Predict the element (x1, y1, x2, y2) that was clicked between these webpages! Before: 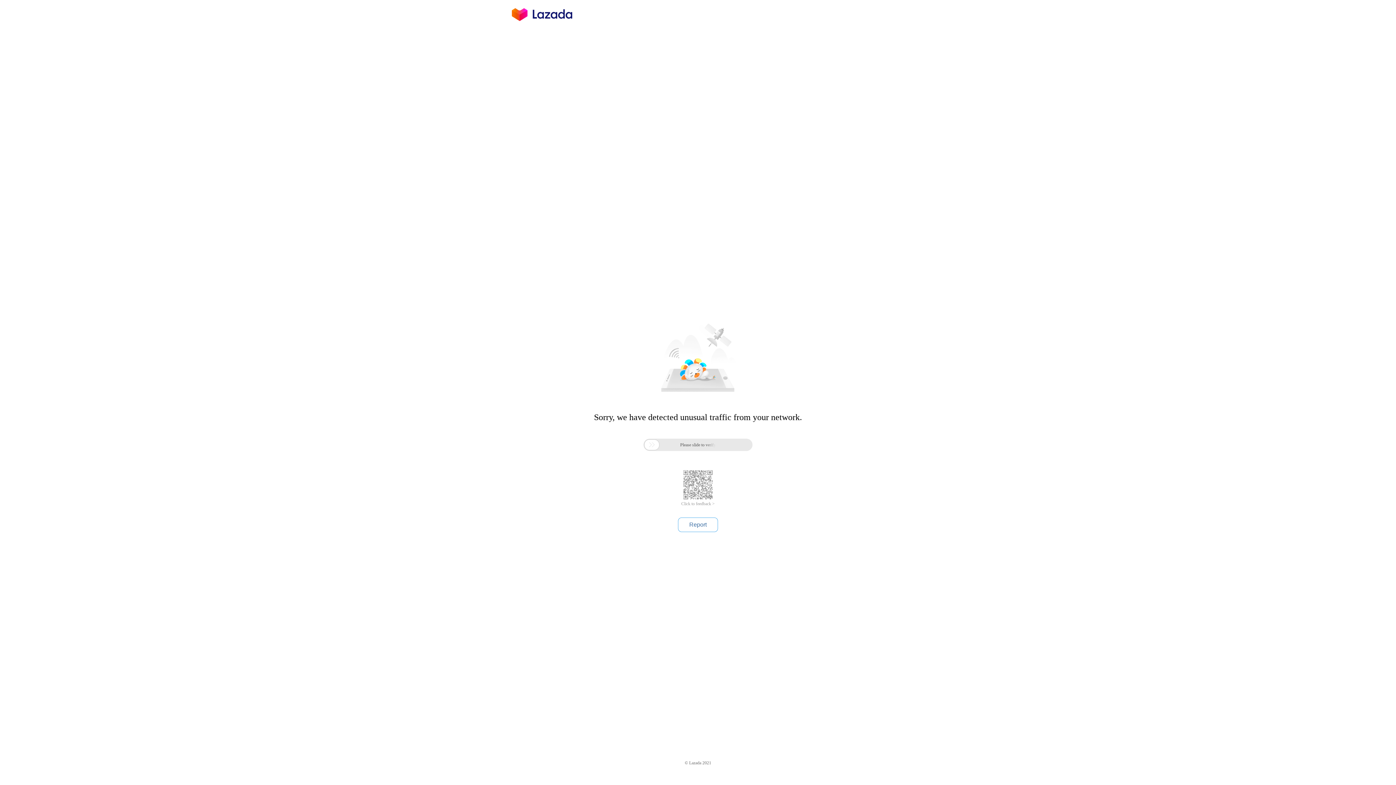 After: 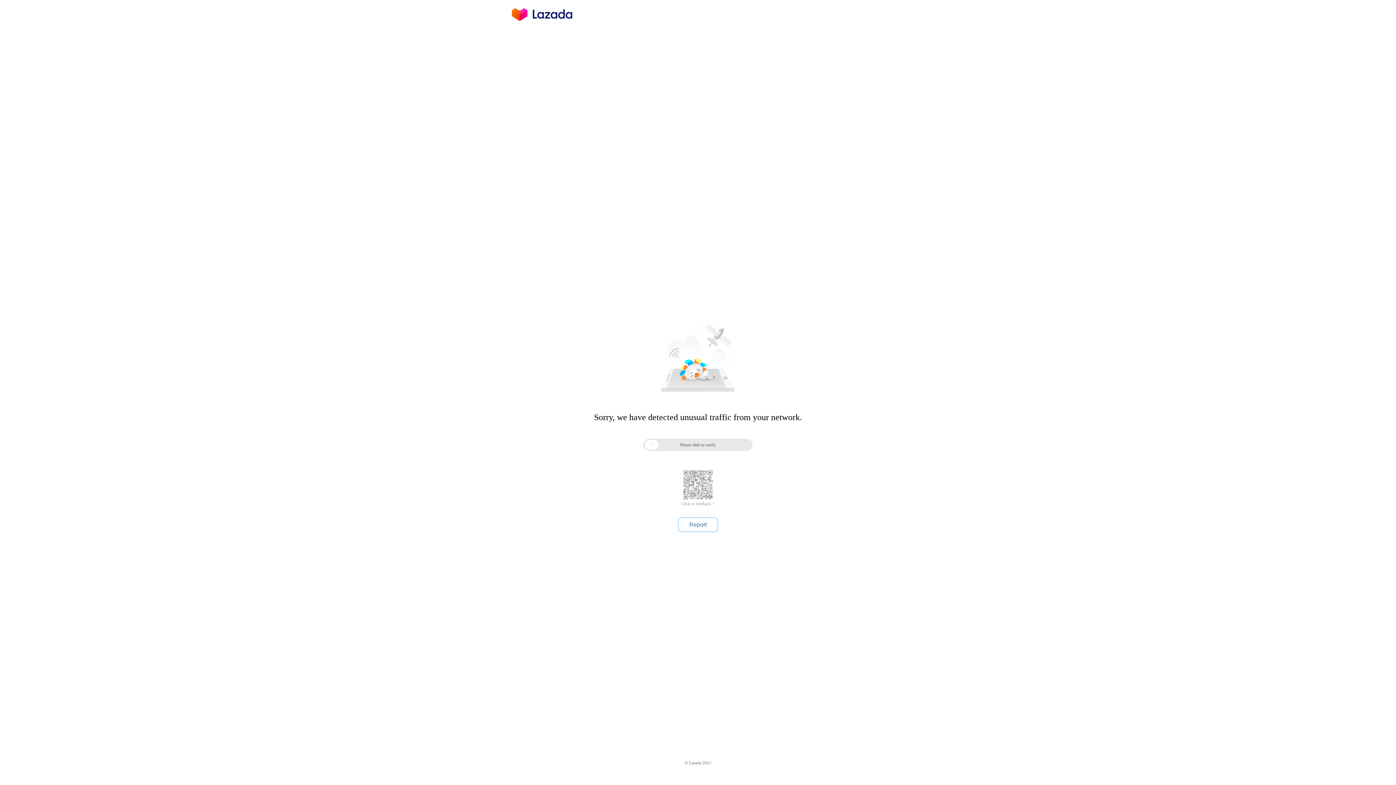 Action: label: Click to feedback > bbox: (681, 501, 714, 506)